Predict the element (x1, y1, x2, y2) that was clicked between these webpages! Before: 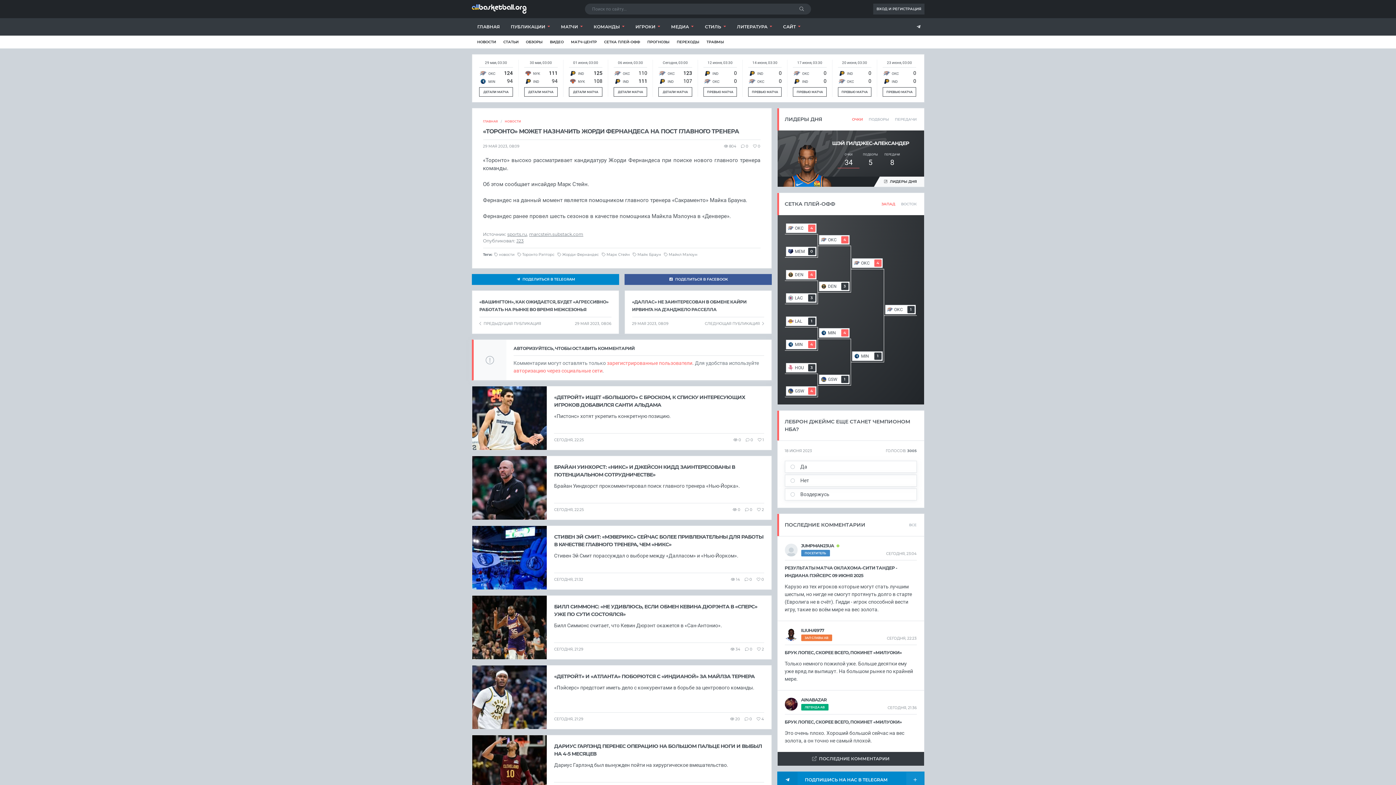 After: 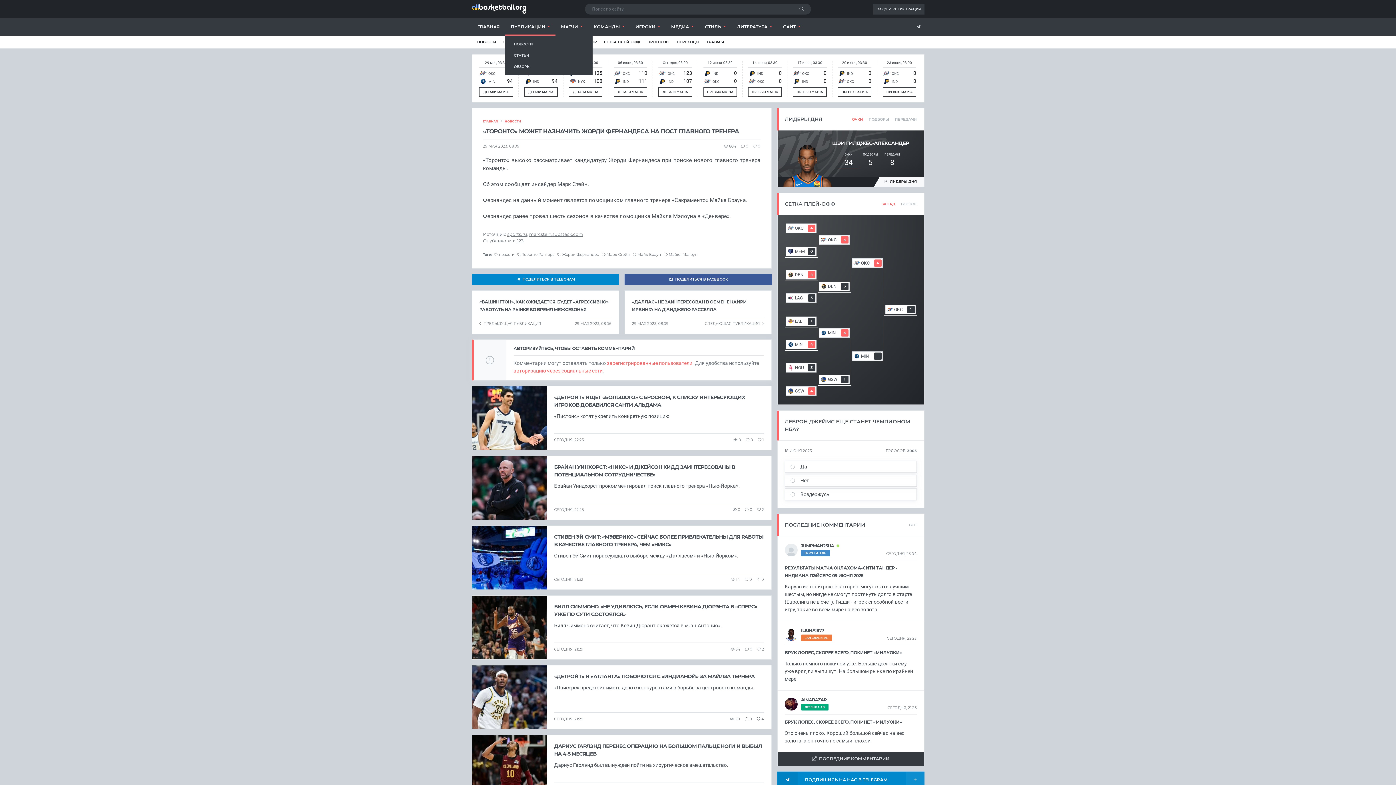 Action: label: ПУБЛИКАЦИИ  bbox: (505, 18, 555, 35)